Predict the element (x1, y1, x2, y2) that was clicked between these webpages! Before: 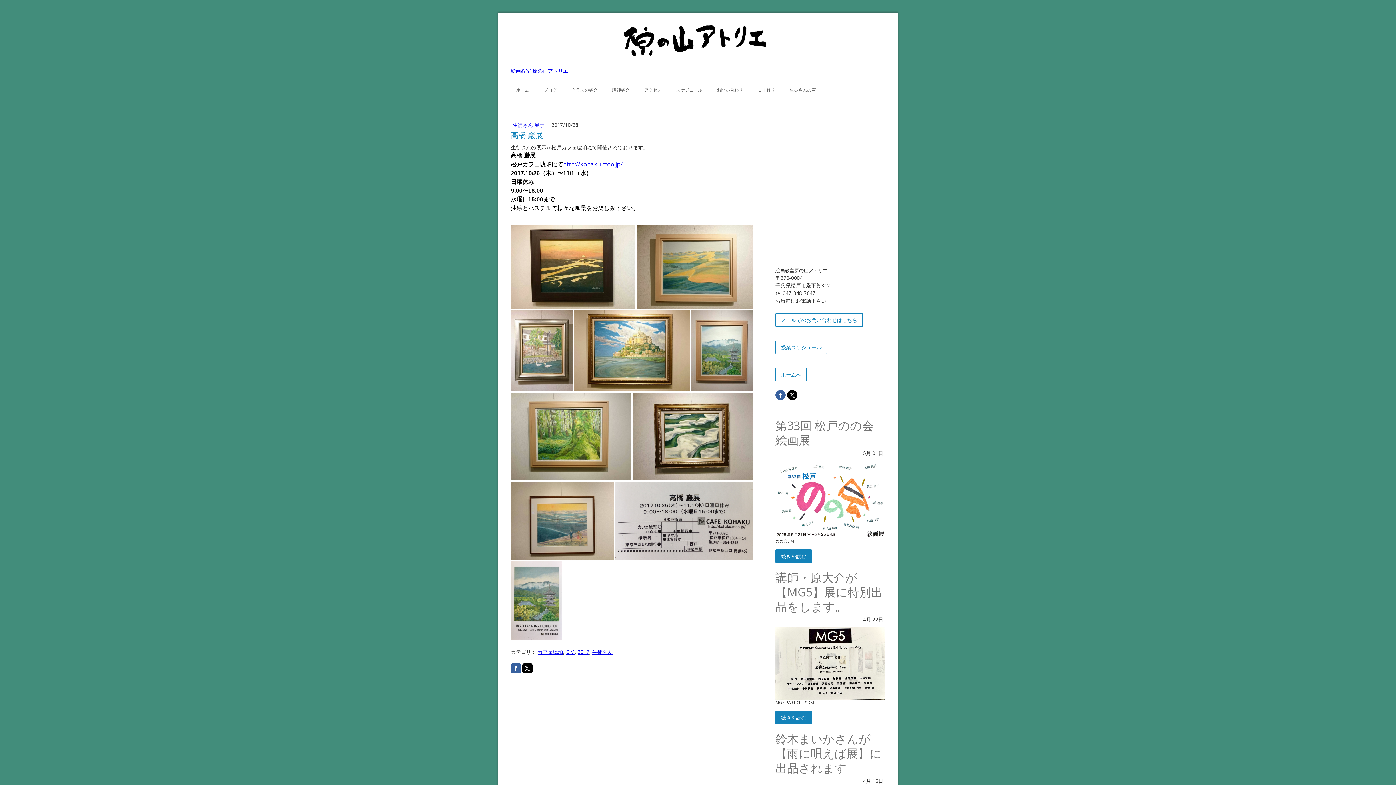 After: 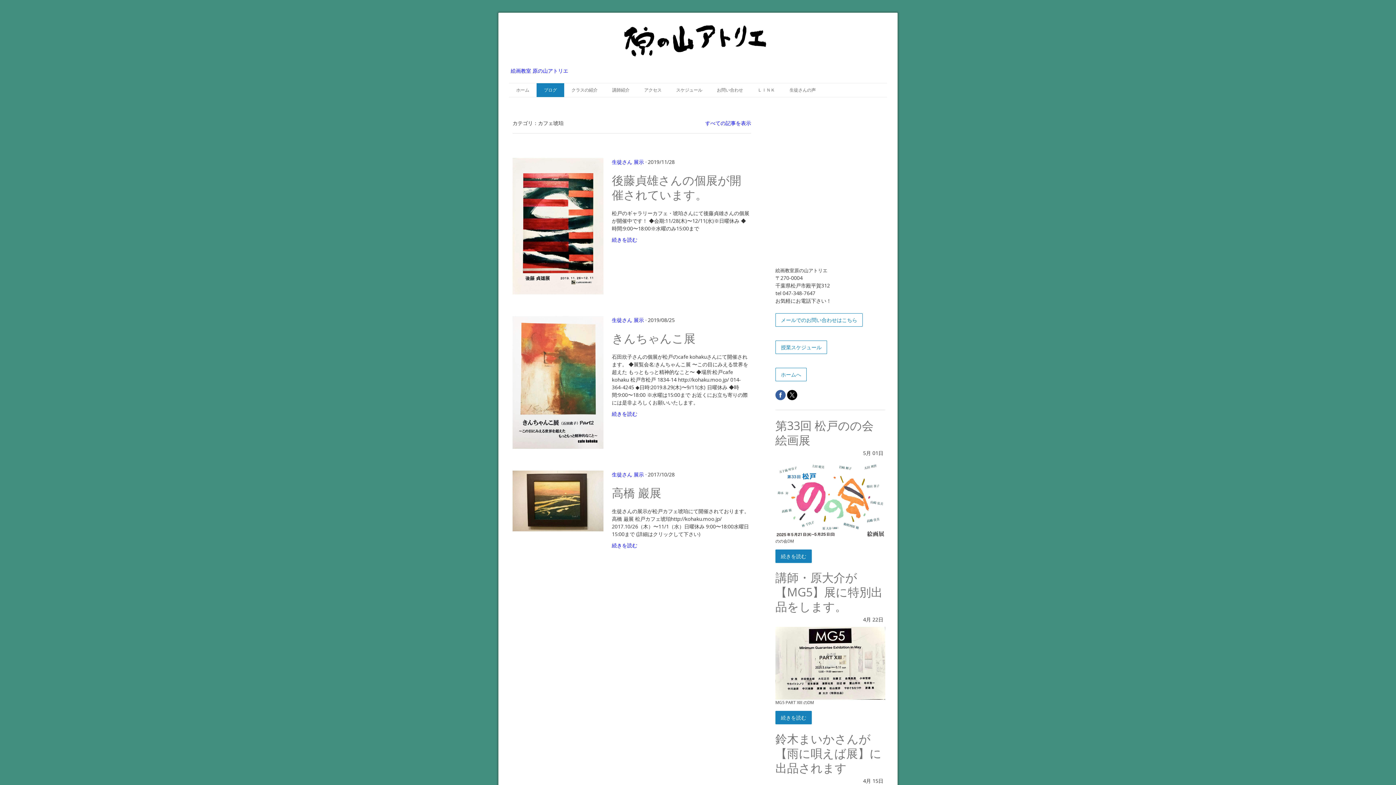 Action: label: カフェ琥珀 bbox: (537, 648, 563, 655)